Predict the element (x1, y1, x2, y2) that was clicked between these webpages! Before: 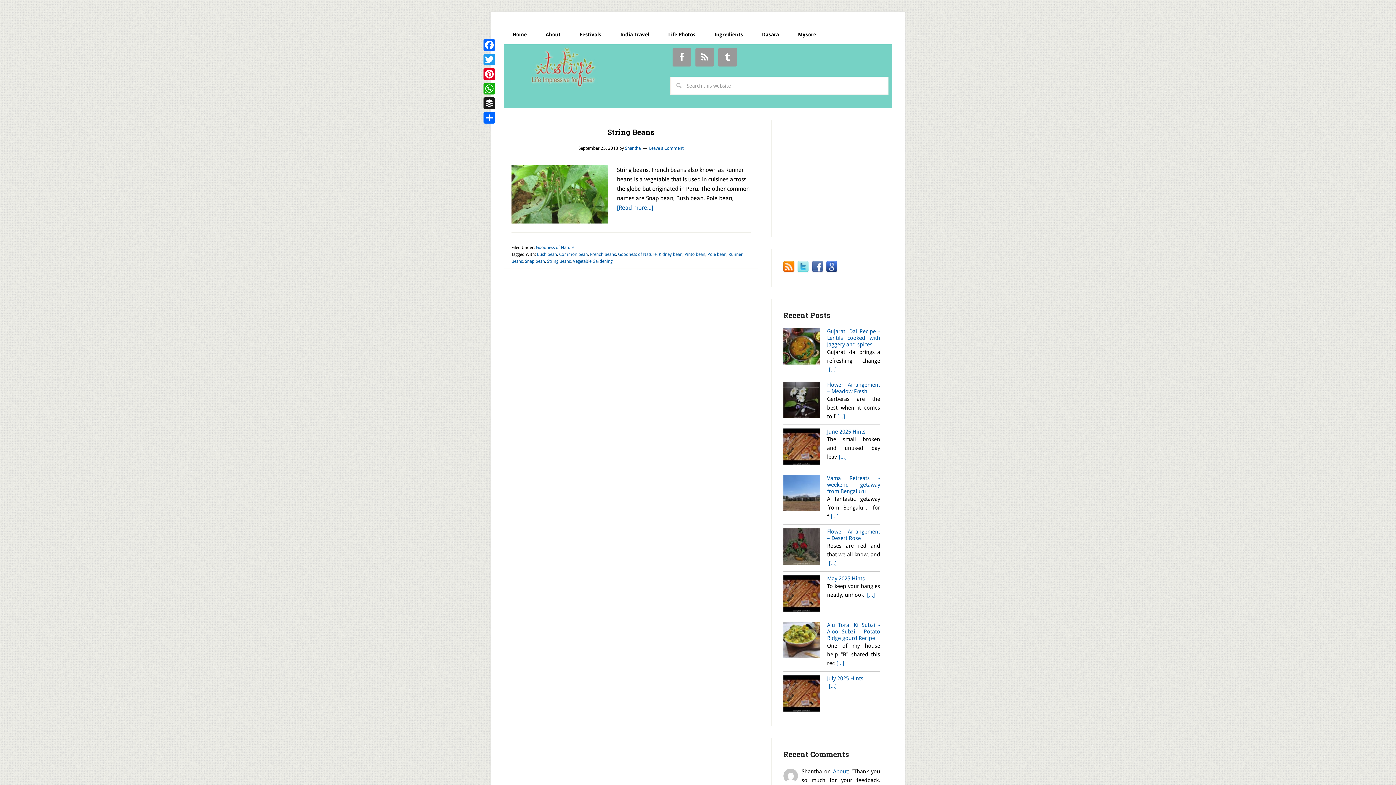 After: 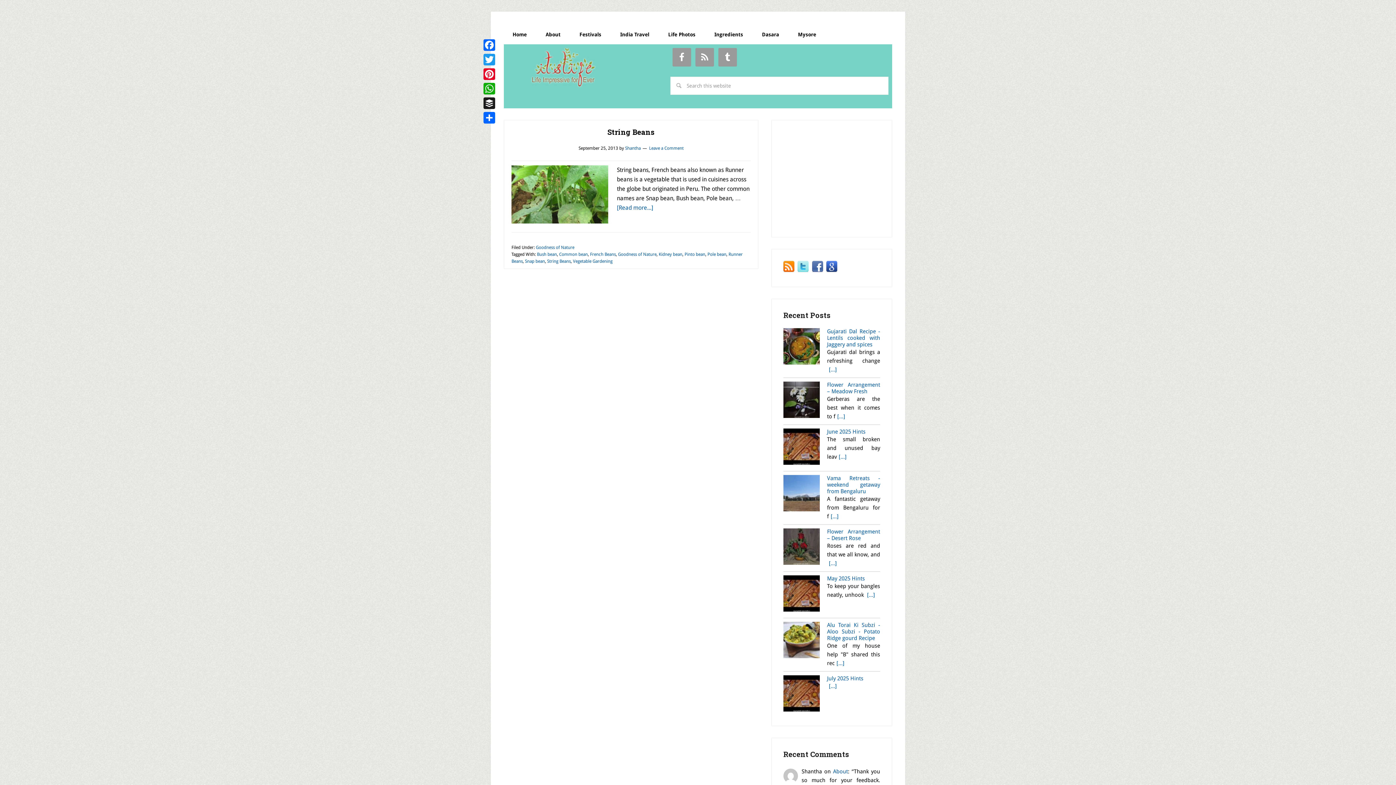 Action: label: Kidney bean bbox: (658, 252, 682, 257)